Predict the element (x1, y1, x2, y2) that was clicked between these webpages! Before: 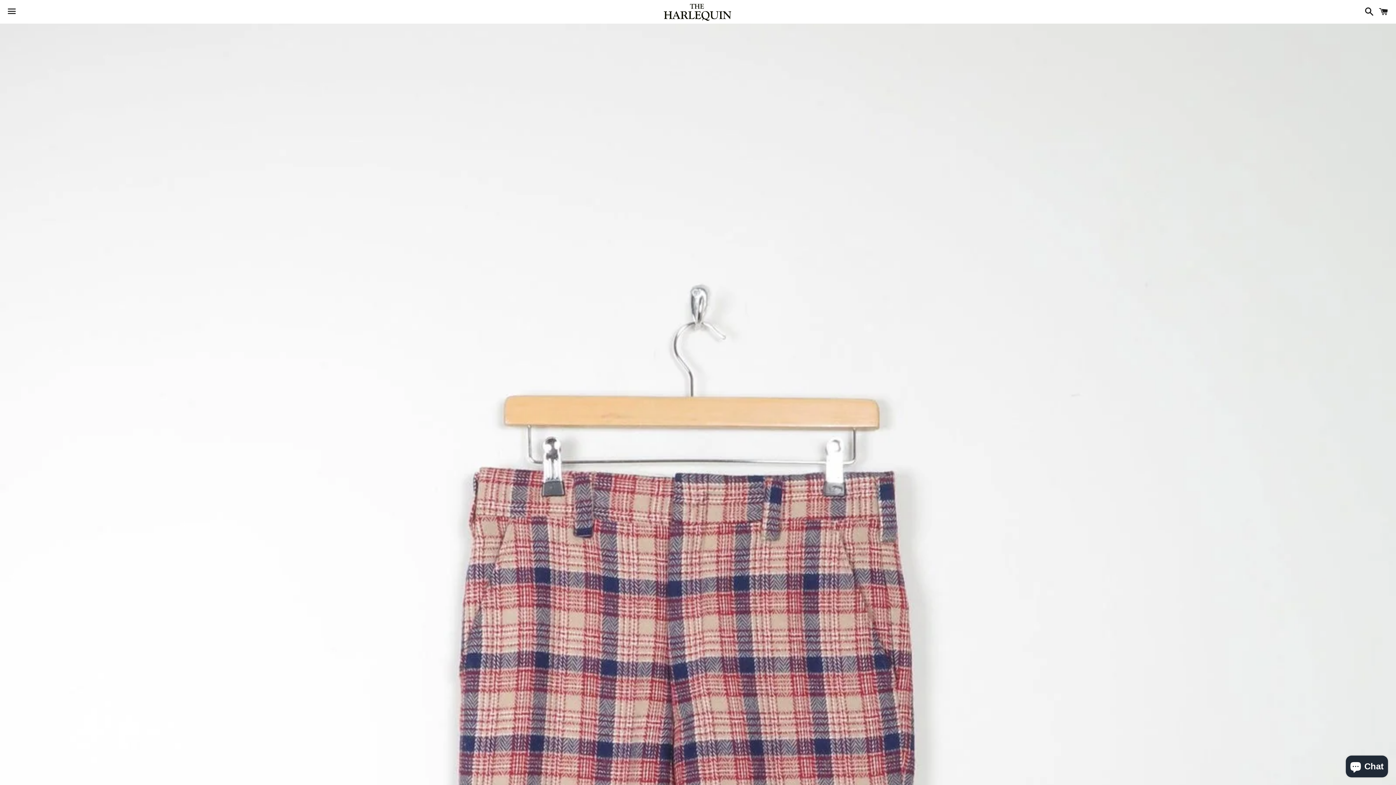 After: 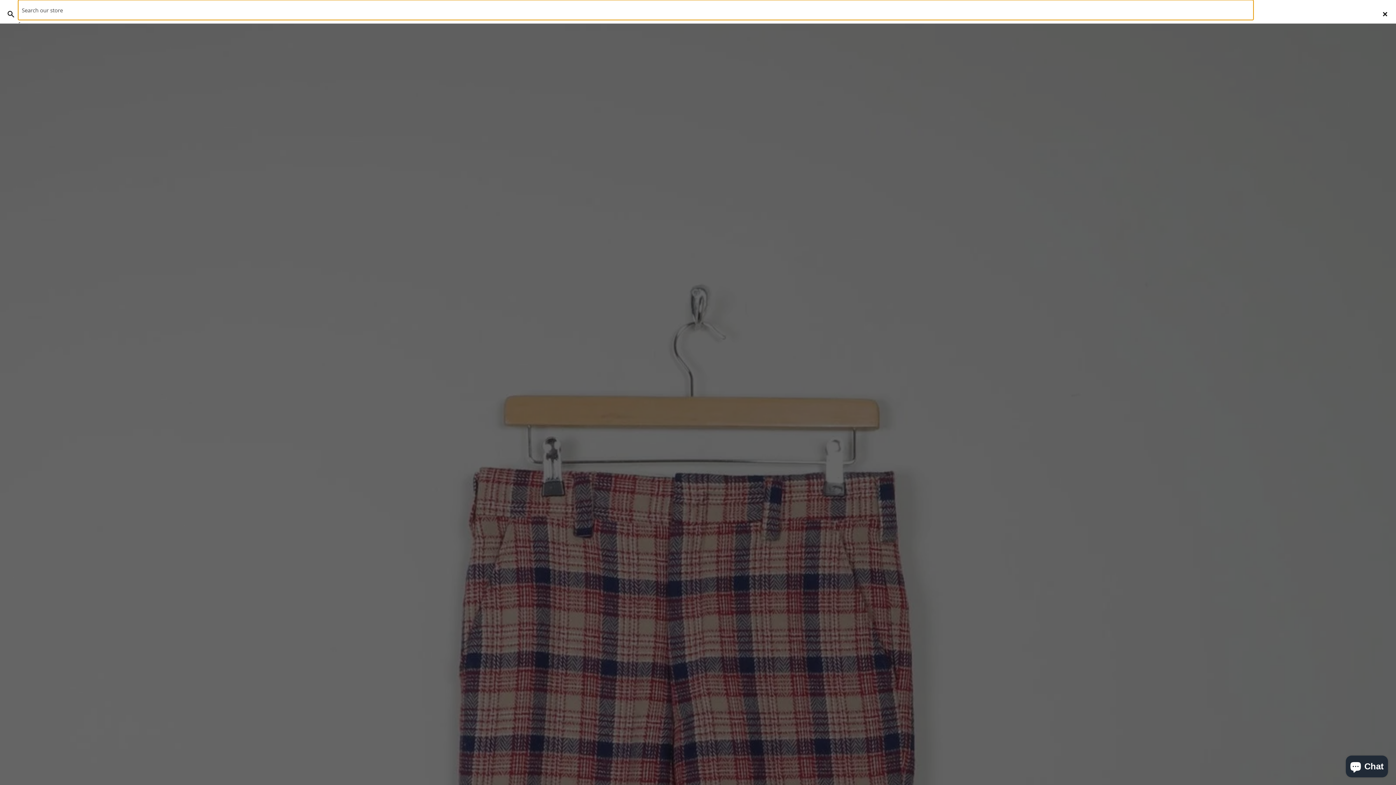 Action: label: Search bbox: (1361, 0, 1374, 22)